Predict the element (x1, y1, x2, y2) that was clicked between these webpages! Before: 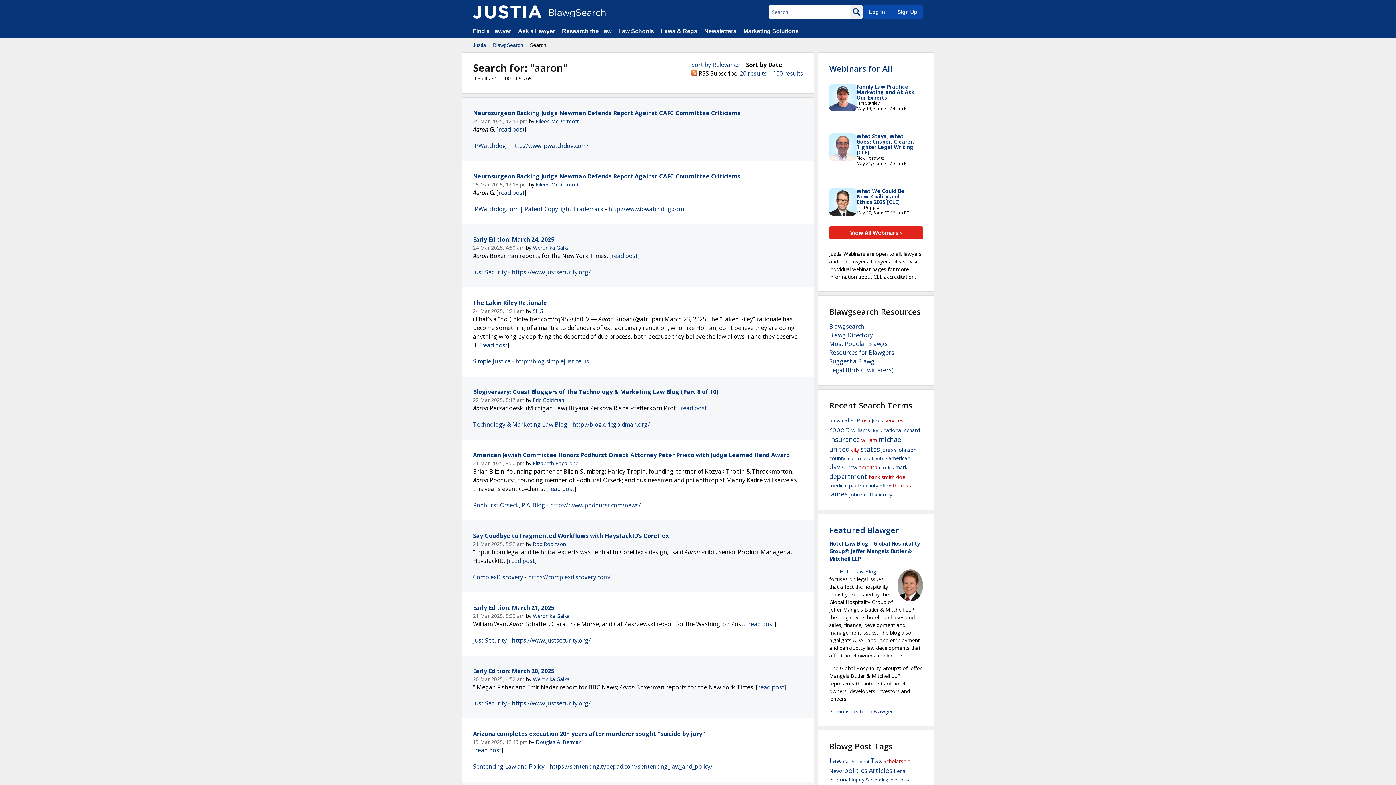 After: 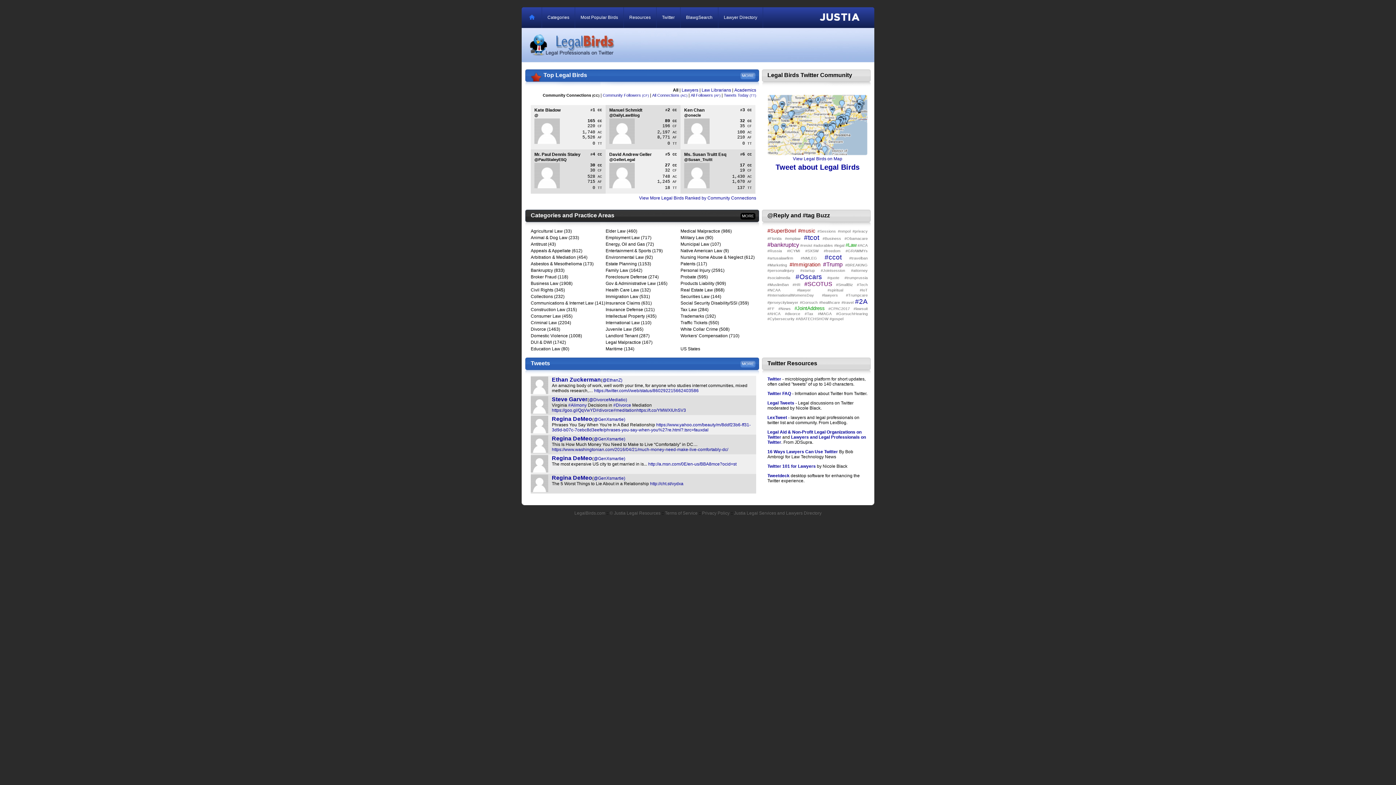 Action: bbox: (829, 366, 893, 374) label: Legal Birds (Twitterers)